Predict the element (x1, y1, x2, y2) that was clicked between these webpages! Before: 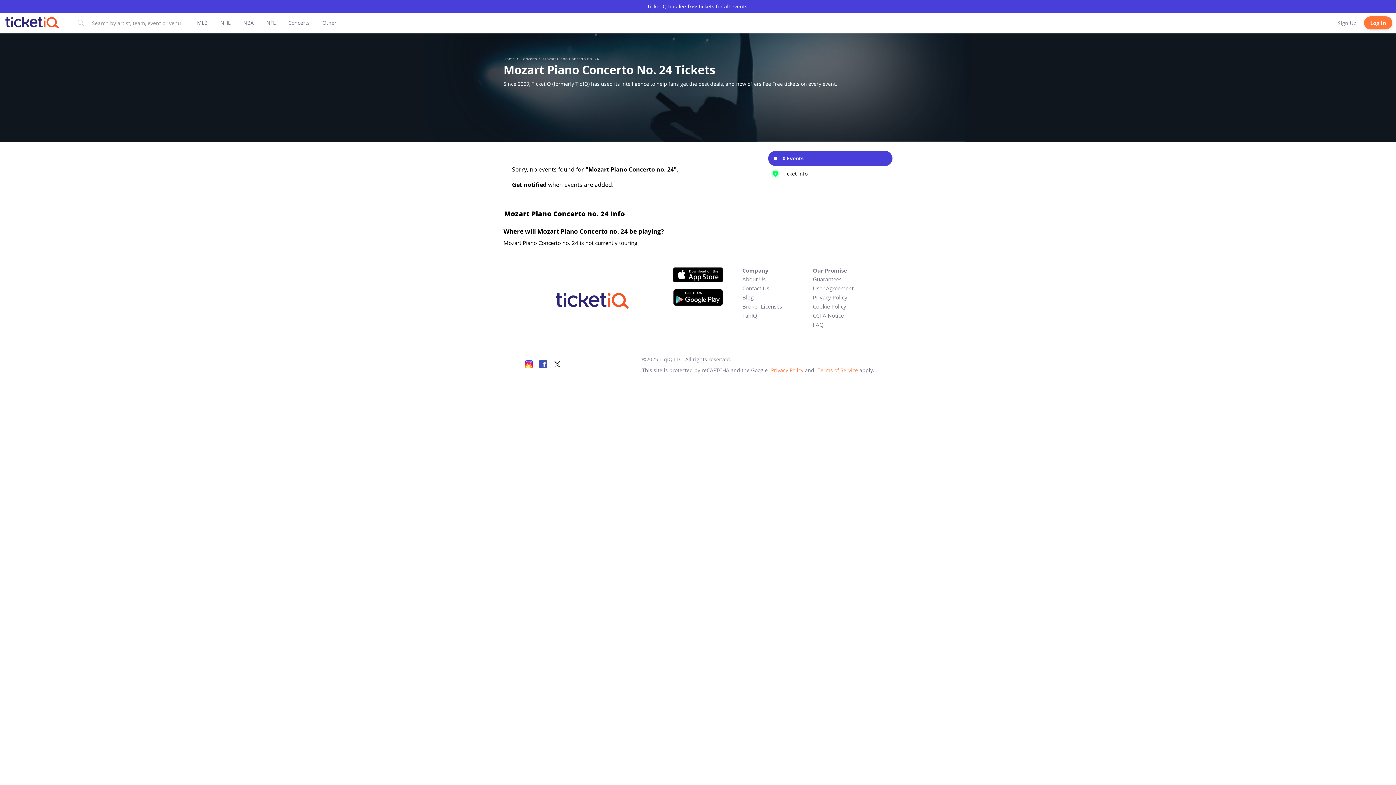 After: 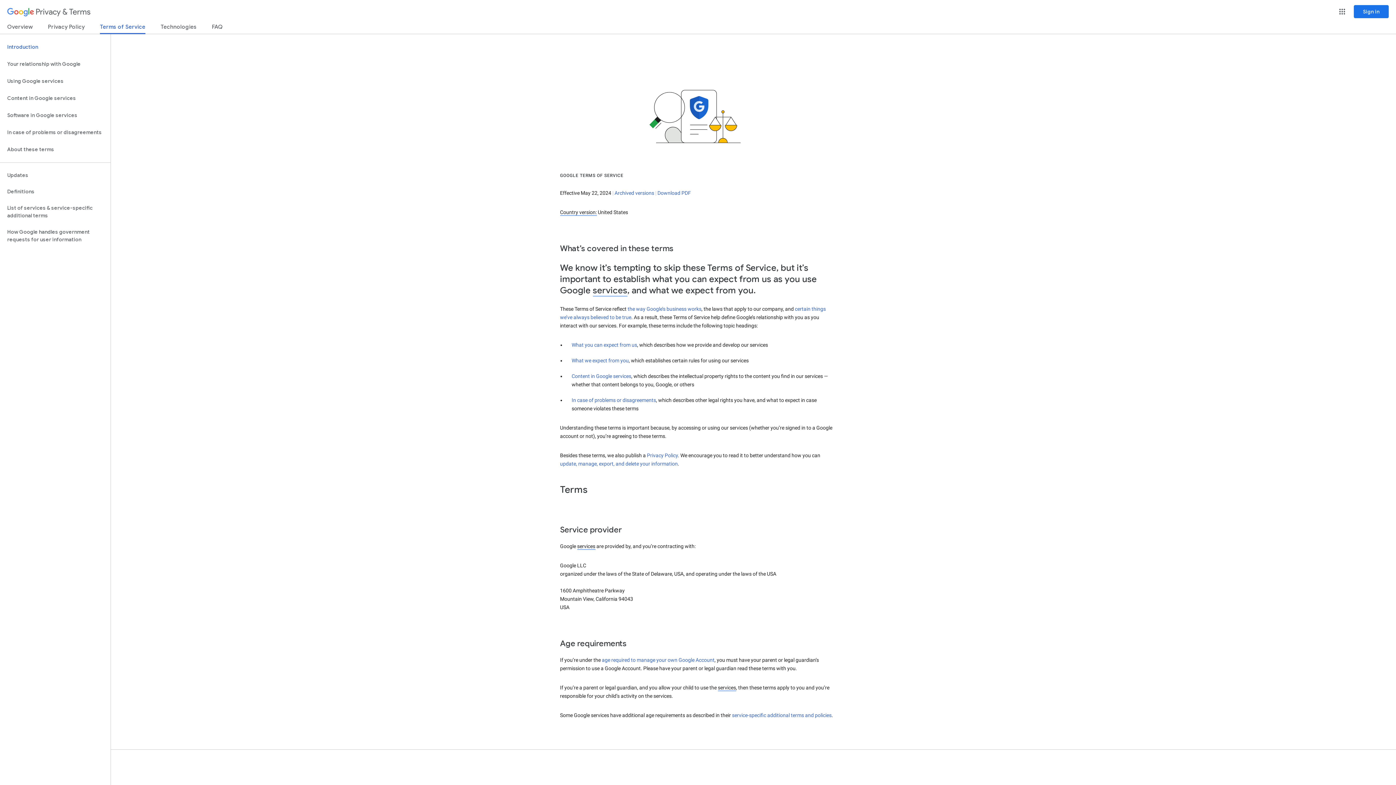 Action: label: Terms of Service bbox: (817, 366, 858, 373)